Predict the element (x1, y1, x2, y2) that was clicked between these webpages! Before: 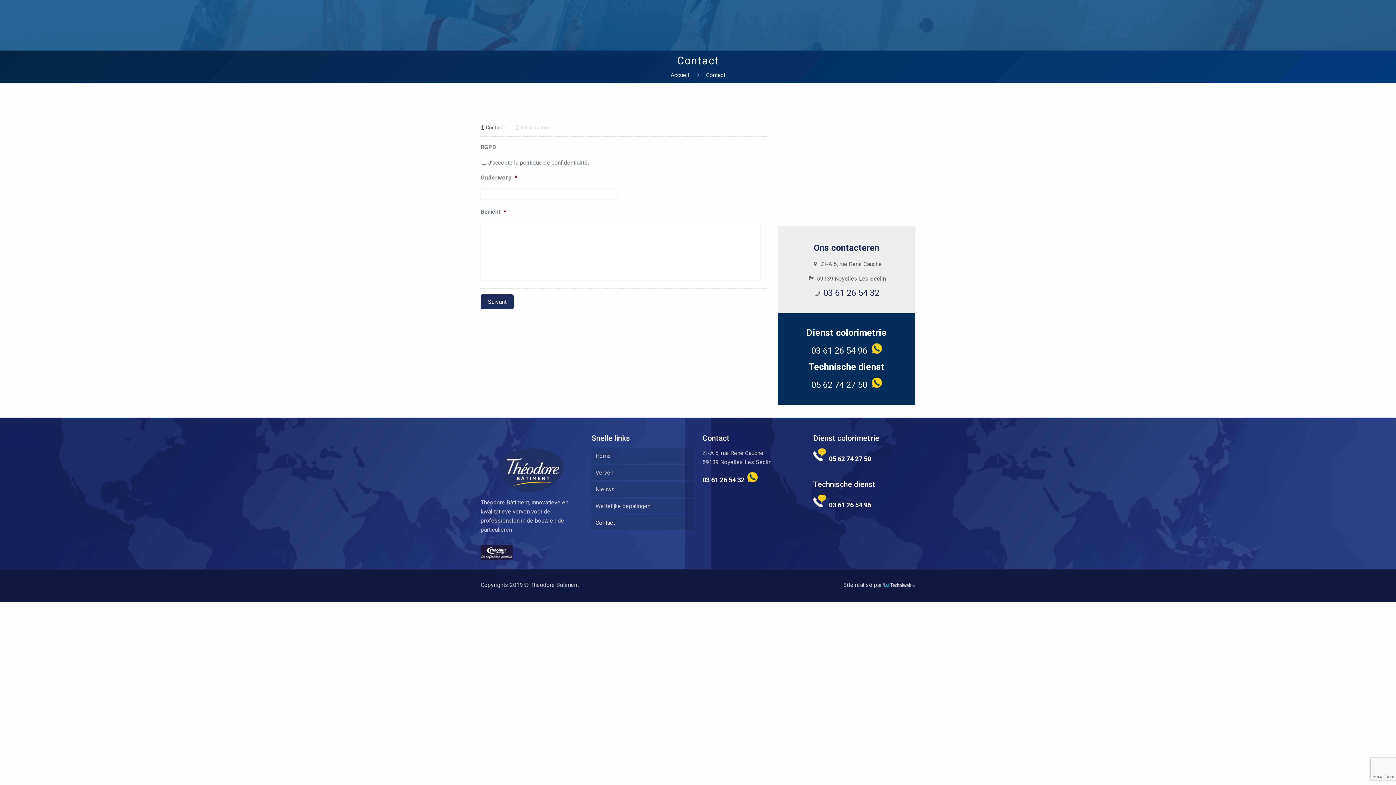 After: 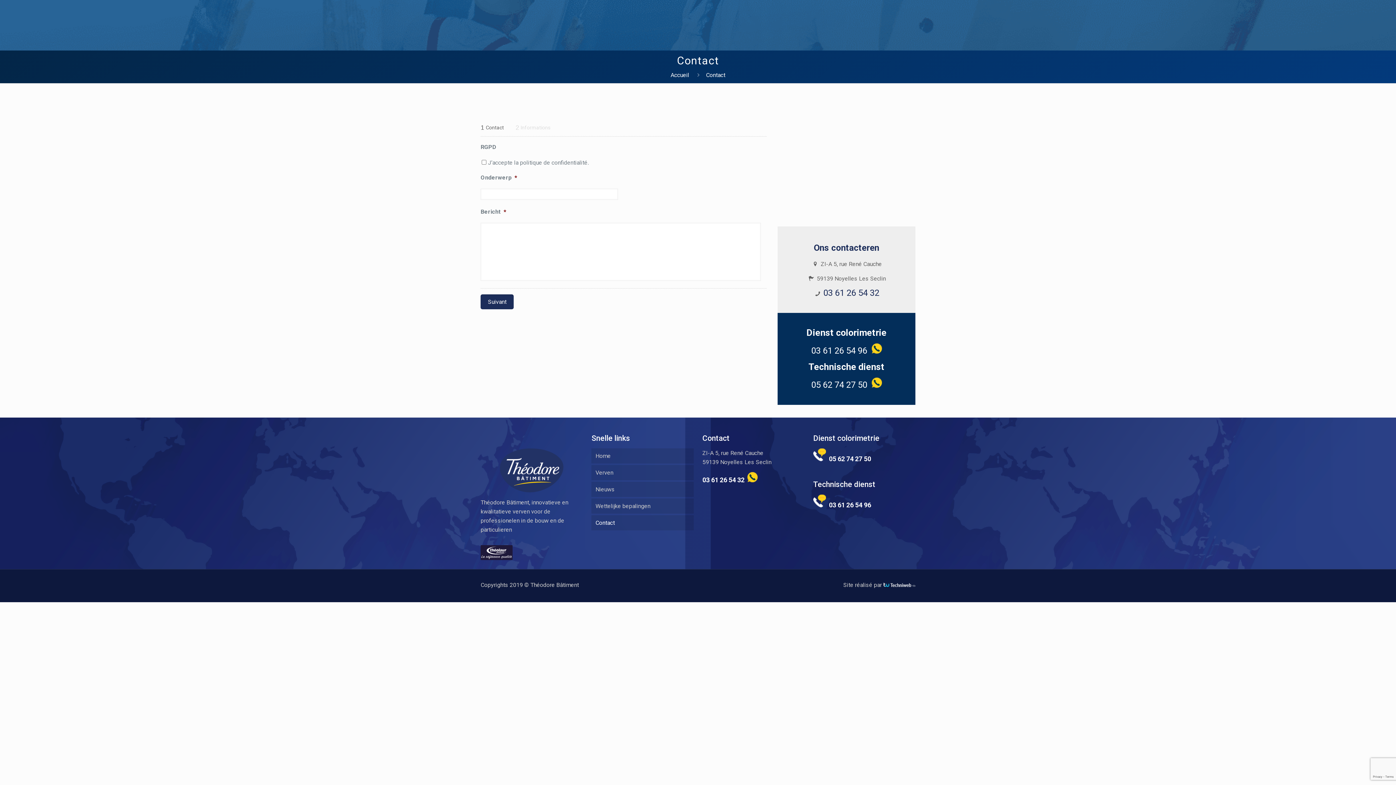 Action: bbox: (706, 71, 725, 78) label: Contact